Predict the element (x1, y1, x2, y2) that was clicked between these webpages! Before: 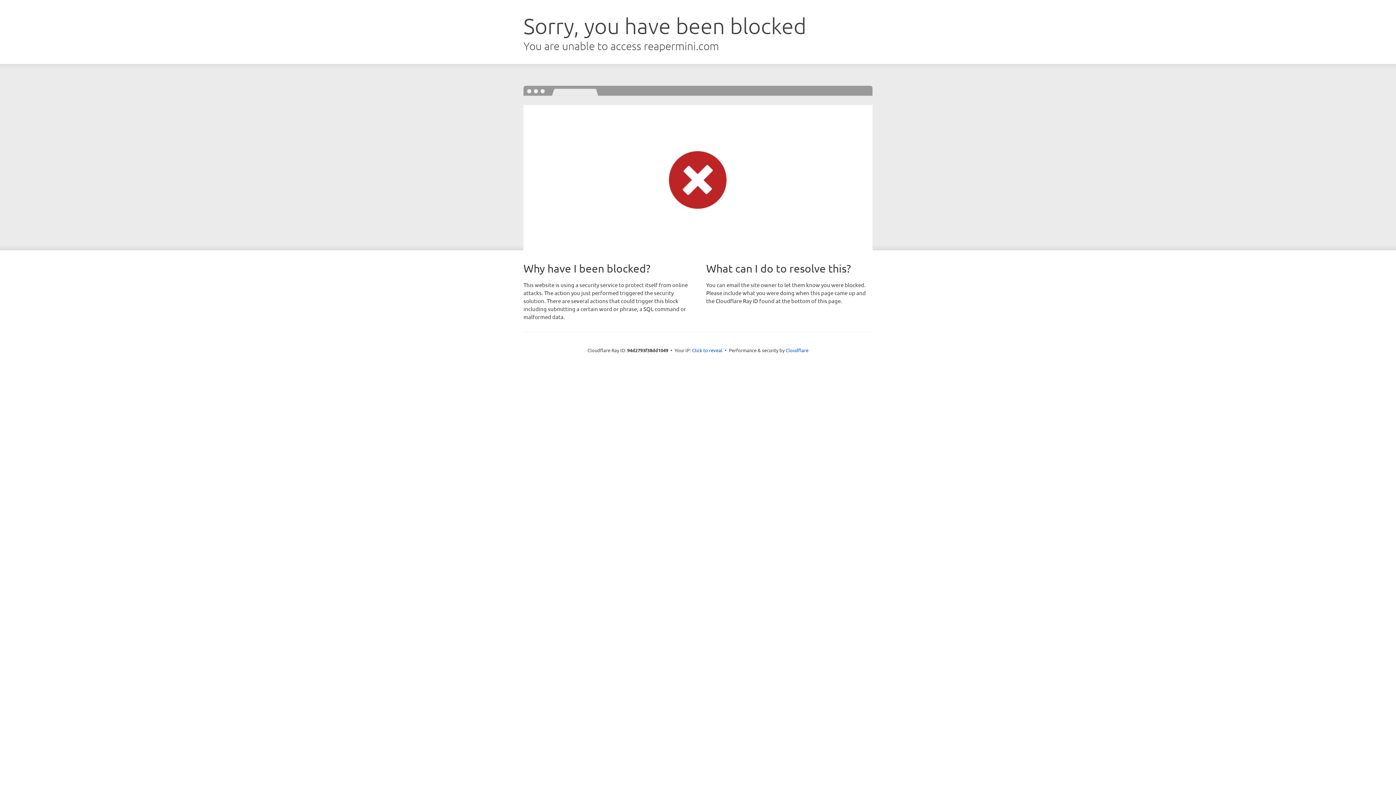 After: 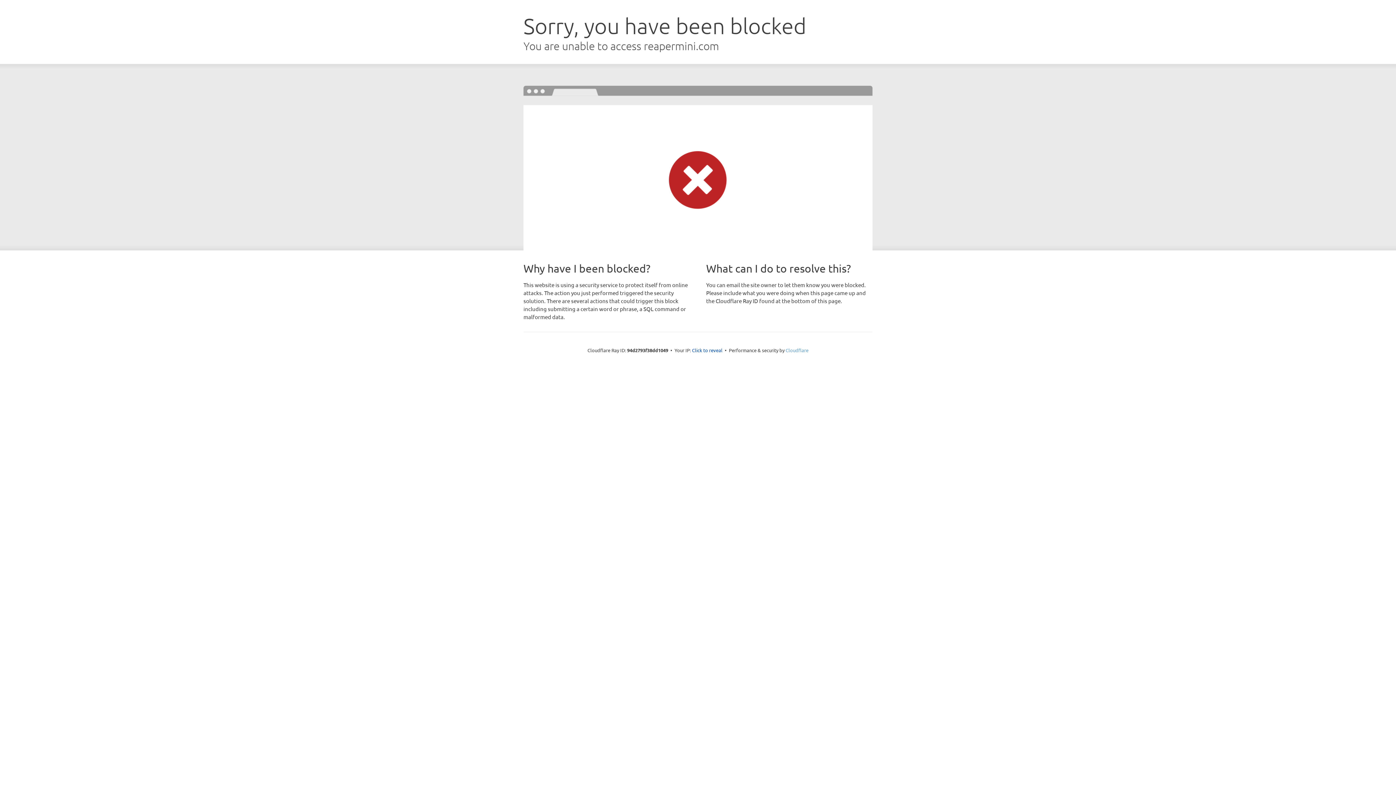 Action: label: Cloudflare bbox: (785, 347, 808, 353)